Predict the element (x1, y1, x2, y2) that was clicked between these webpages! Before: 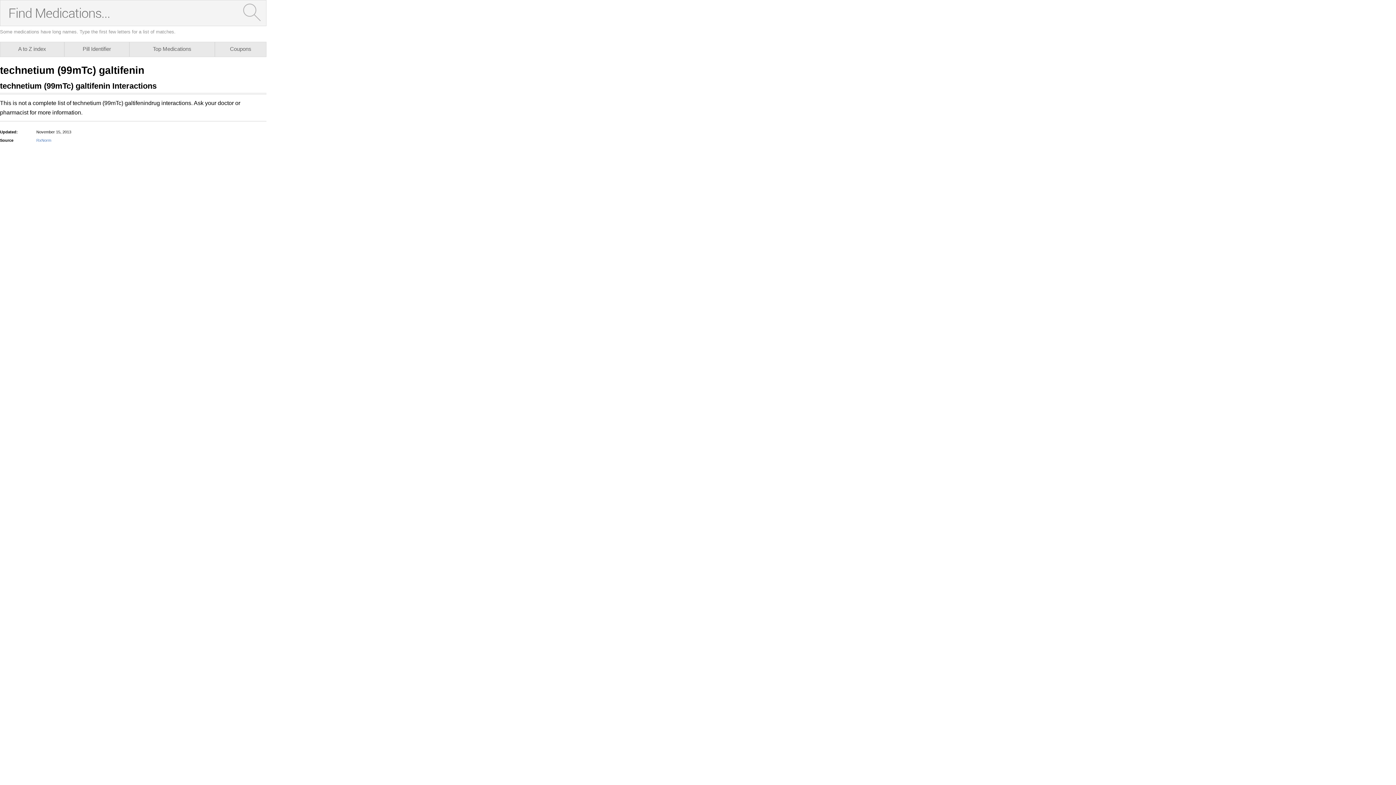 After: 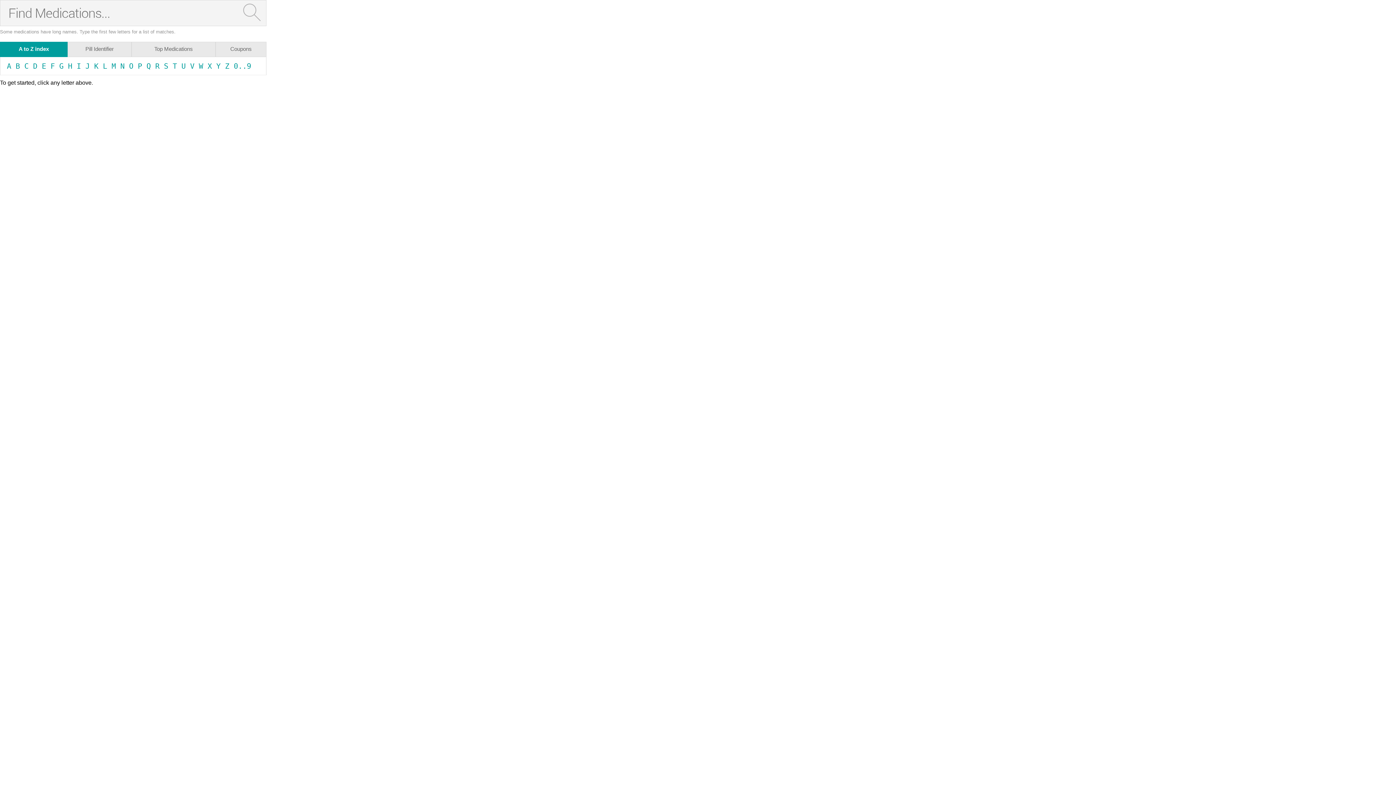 Action: bbox: (0, 42, 64, 56) label: A to Z index